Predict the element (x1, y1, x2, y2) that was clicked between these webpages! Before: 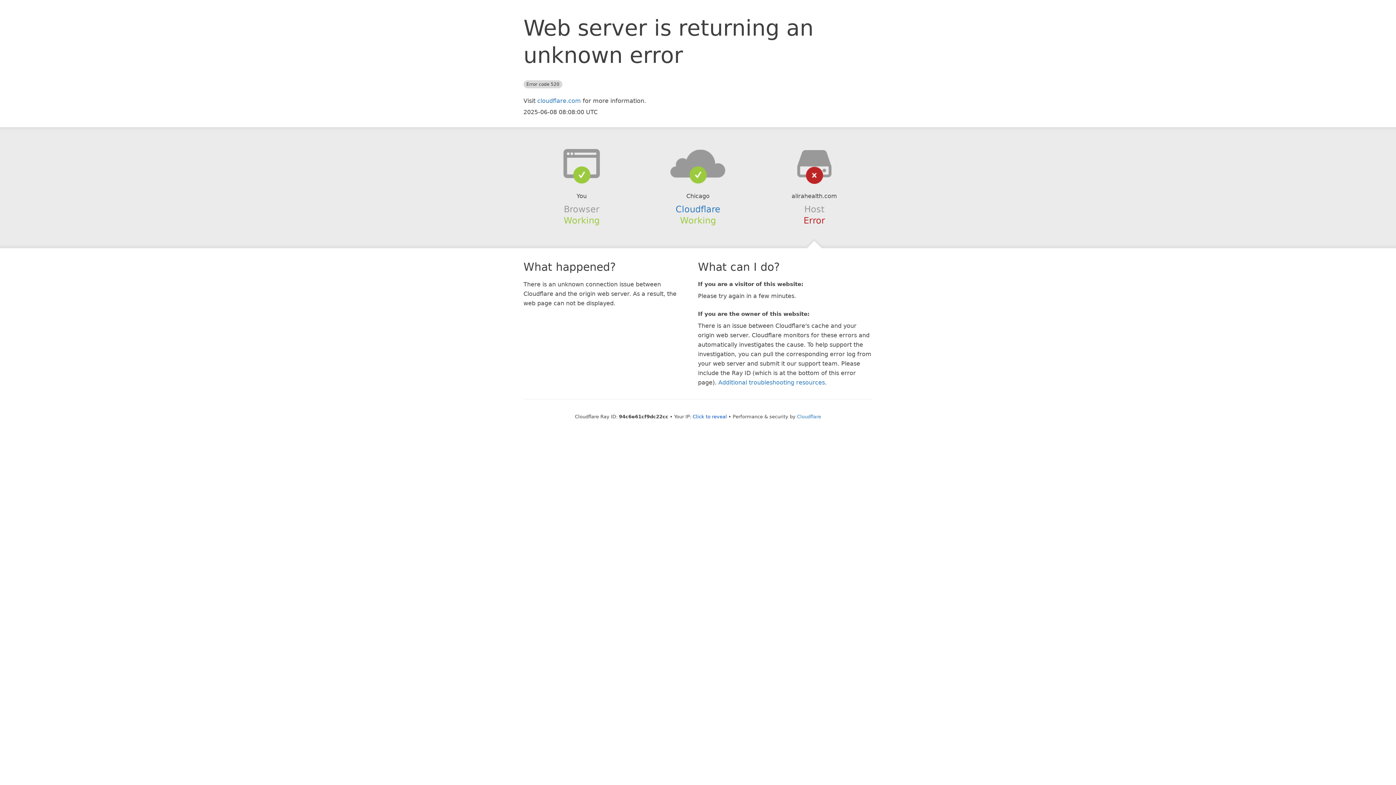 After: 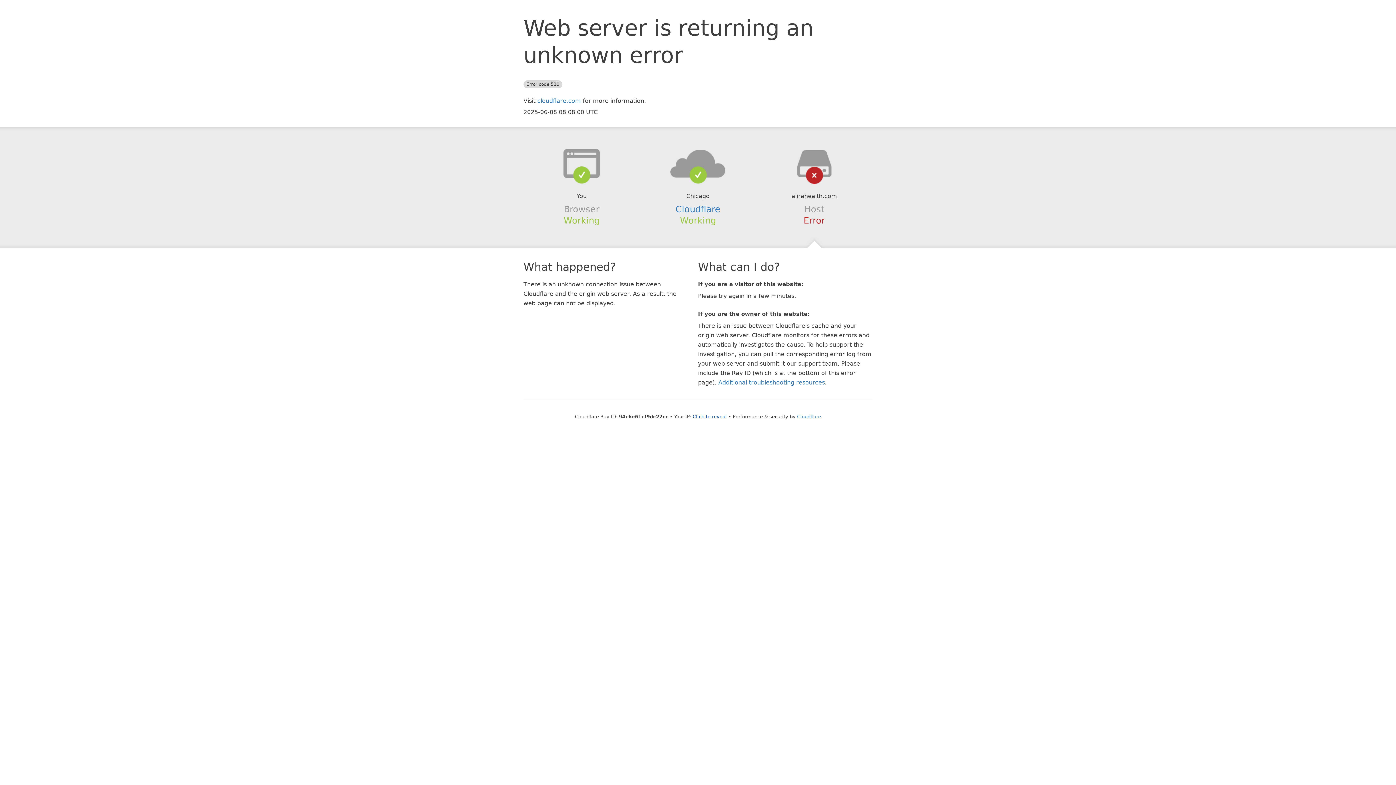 Action: bbox: (639, 148, 756, 178)